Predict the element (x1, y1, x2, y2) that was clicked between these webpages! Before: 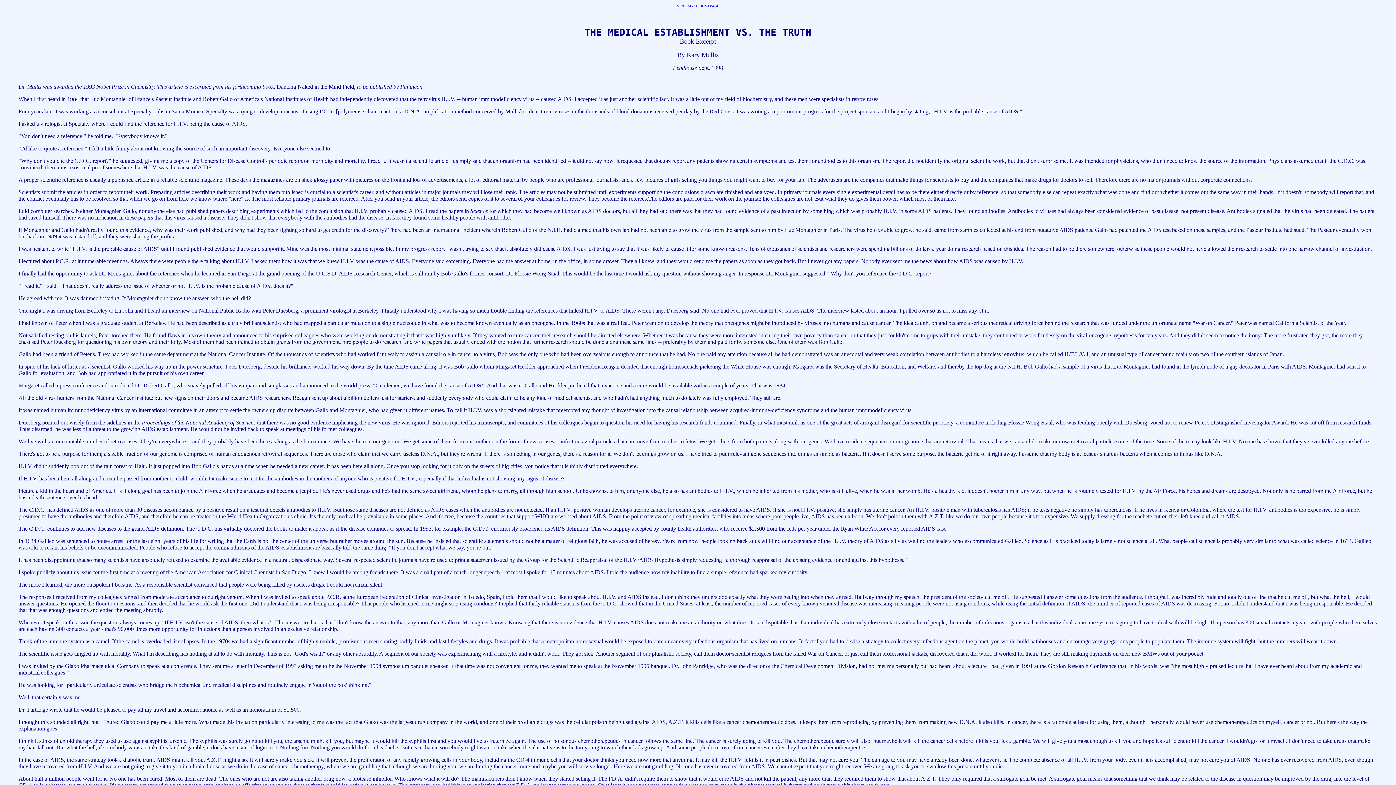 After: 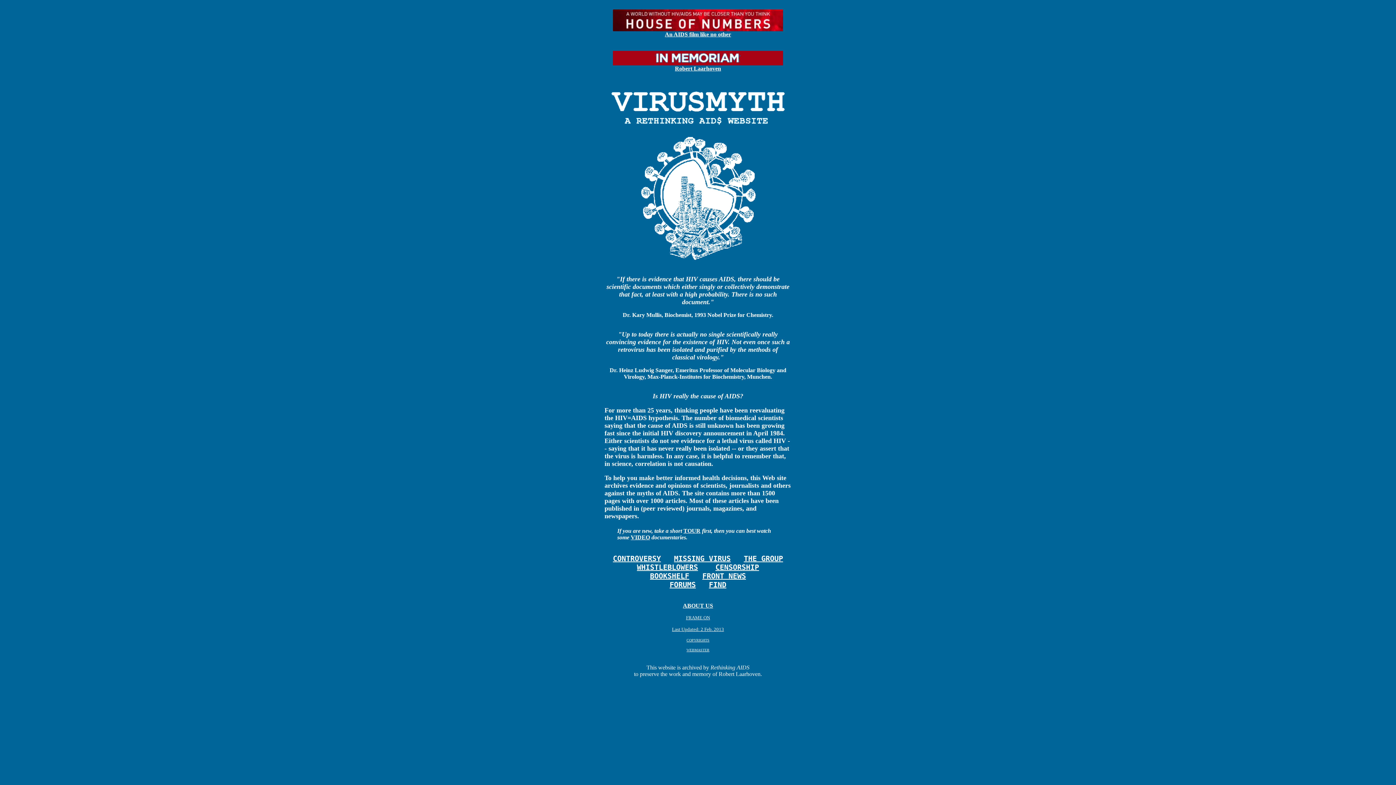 Action: label: VIRUSMYTH HOMEPAGE bbox: (677, 4, 719, 8)